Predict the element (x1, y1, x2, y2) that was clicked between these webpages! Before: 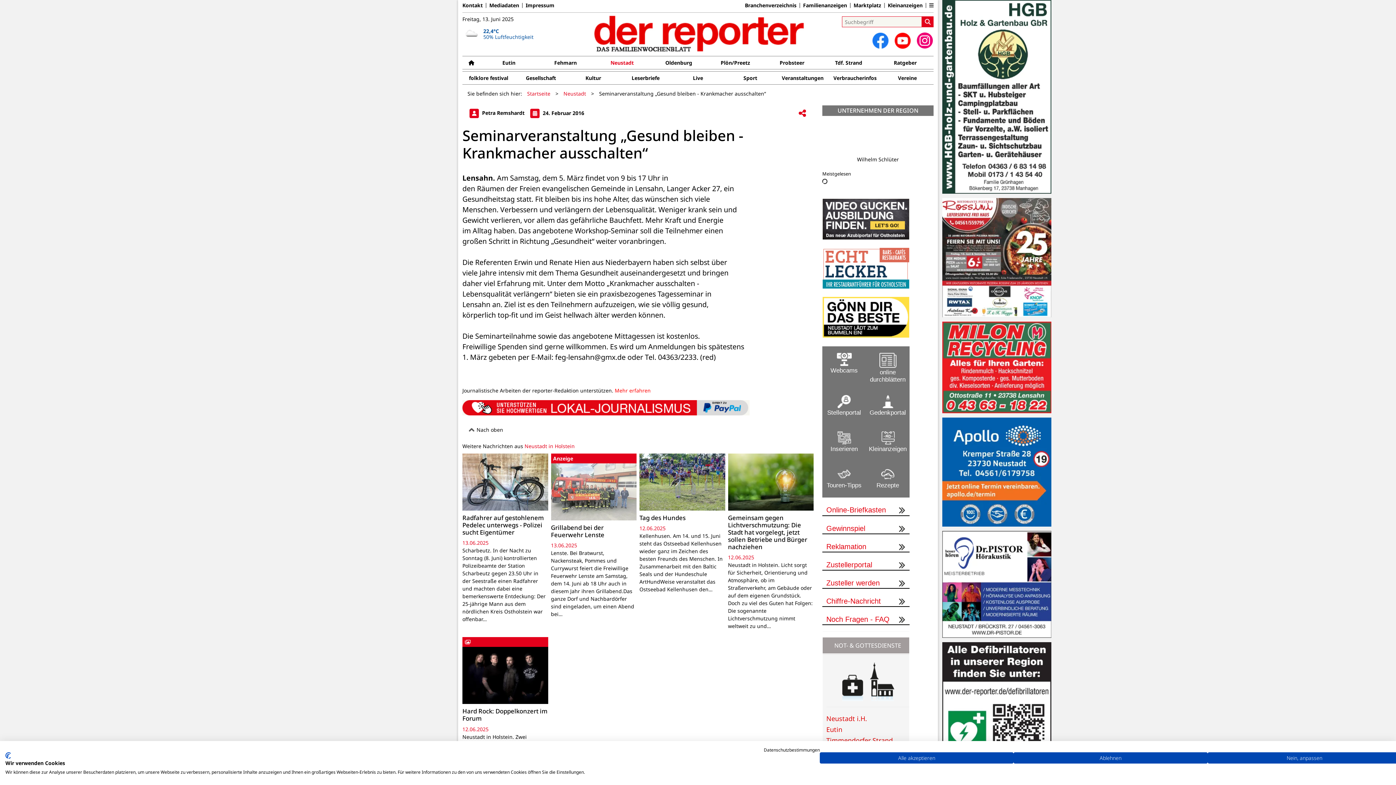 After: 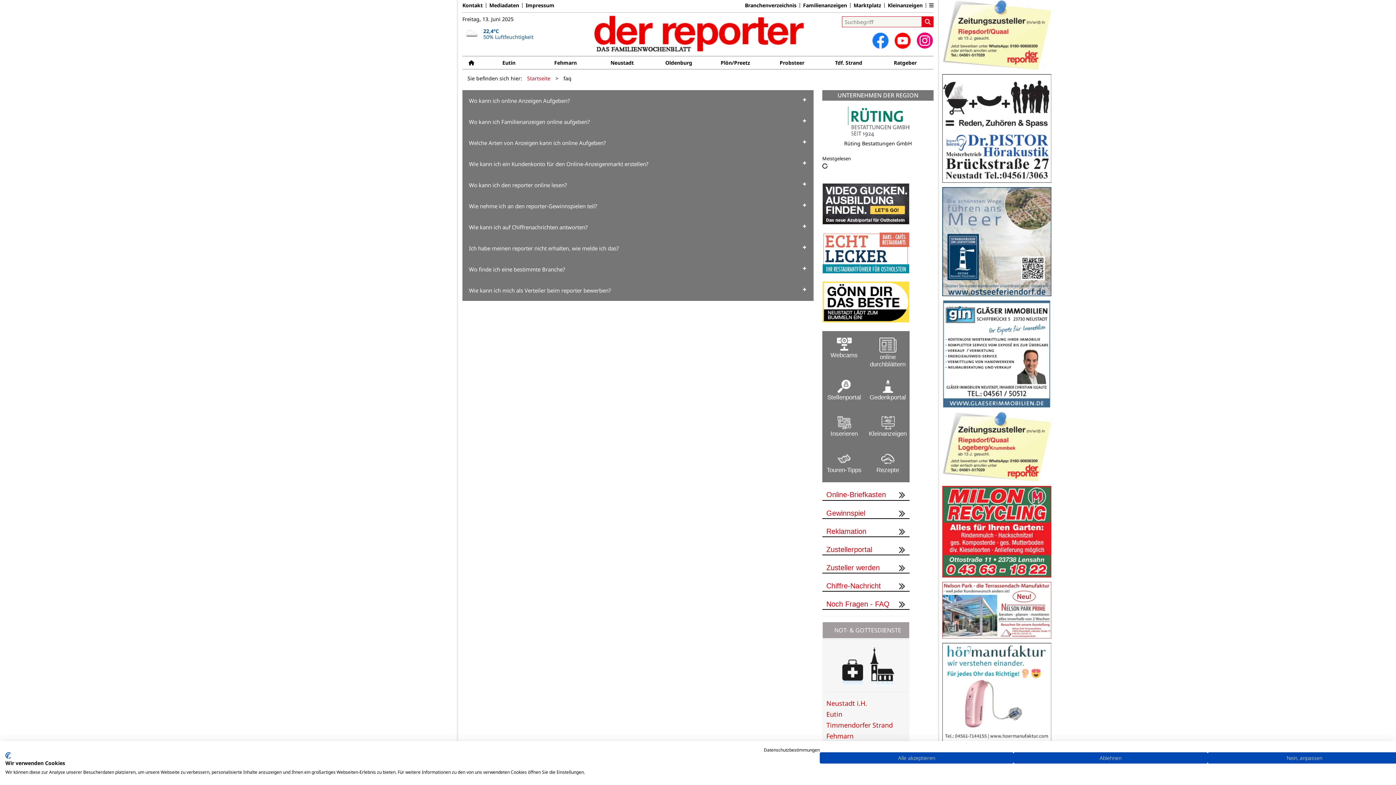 Action: bbox: (895, 615, 909, 624)